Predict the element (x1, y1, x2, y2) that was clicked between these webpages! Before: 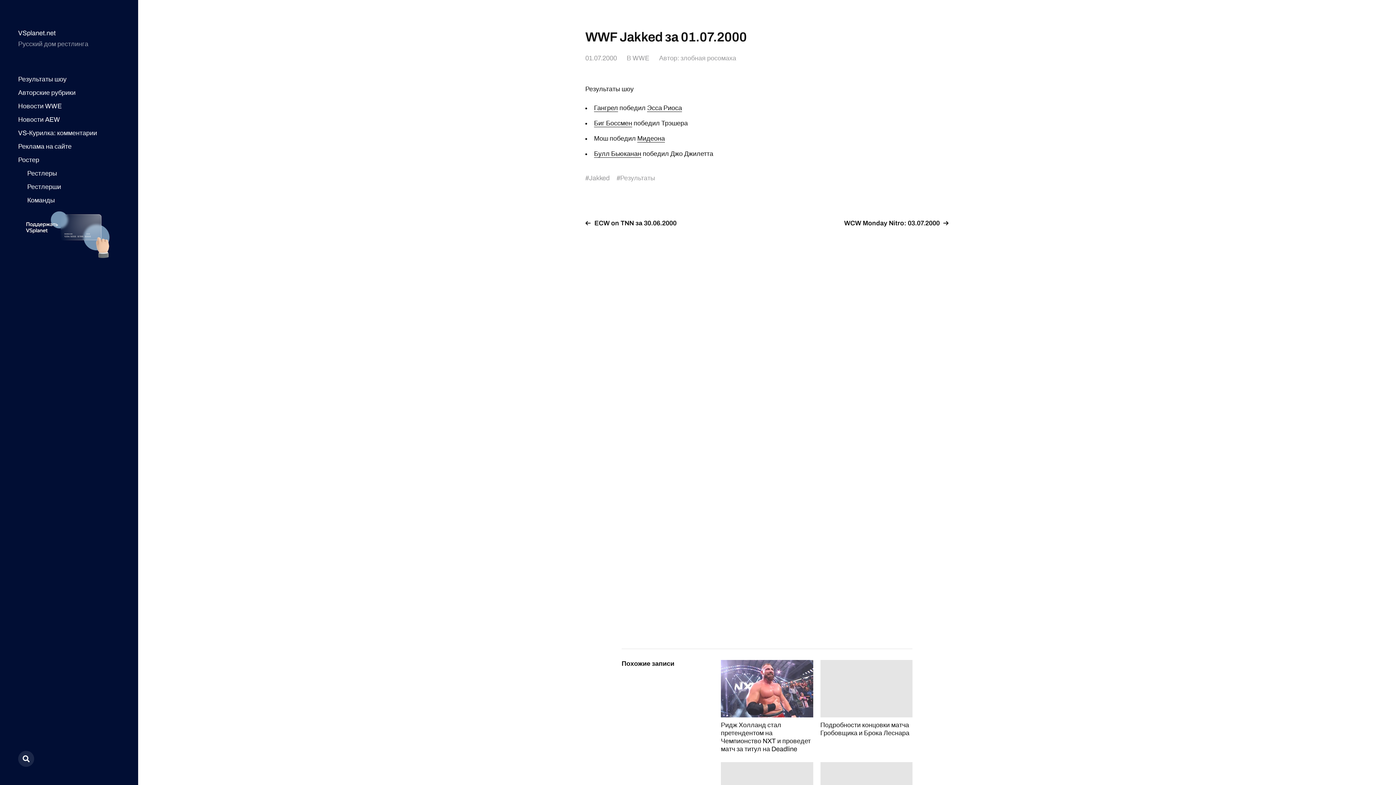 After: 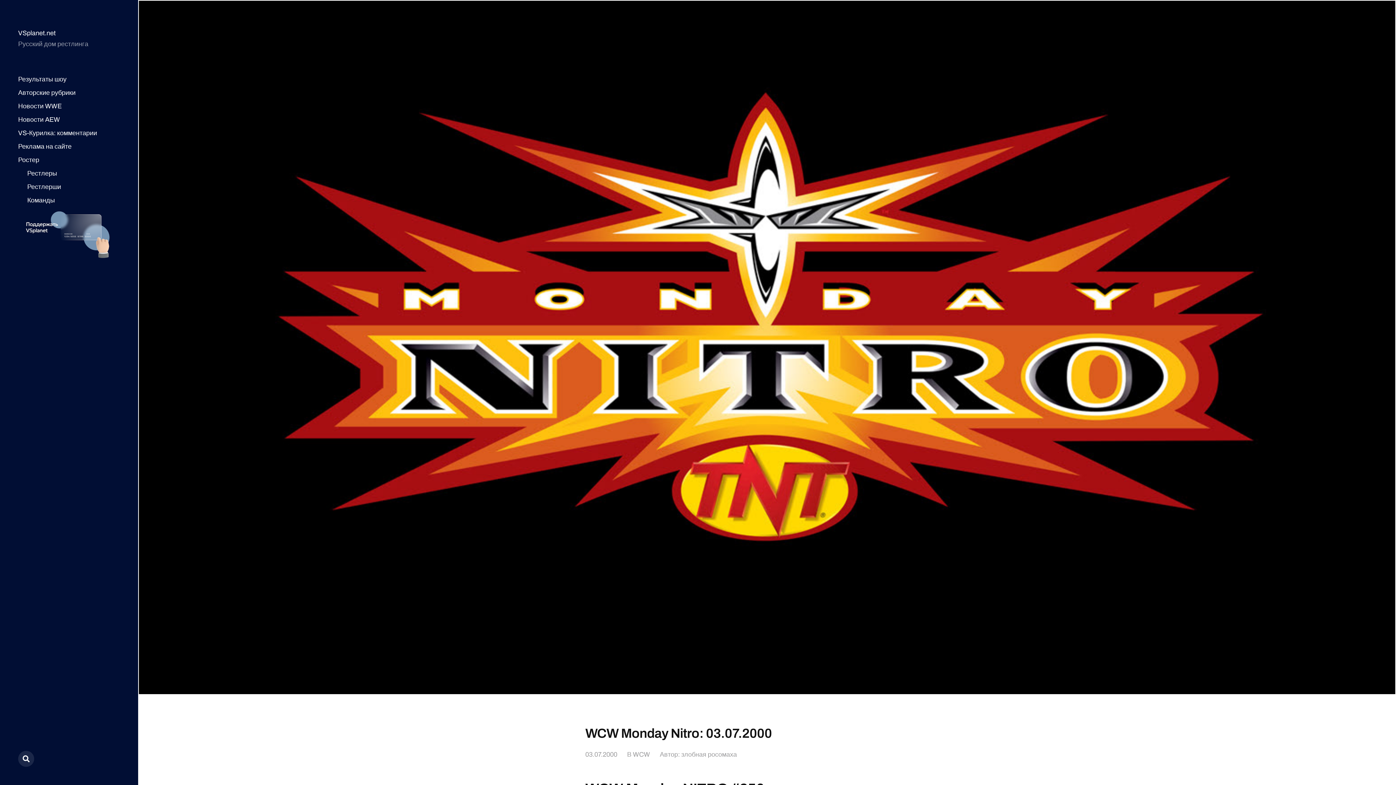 Action: bbox: (772, 219, 949, 226) label: WCW Monday Nitro: 03.07.2000